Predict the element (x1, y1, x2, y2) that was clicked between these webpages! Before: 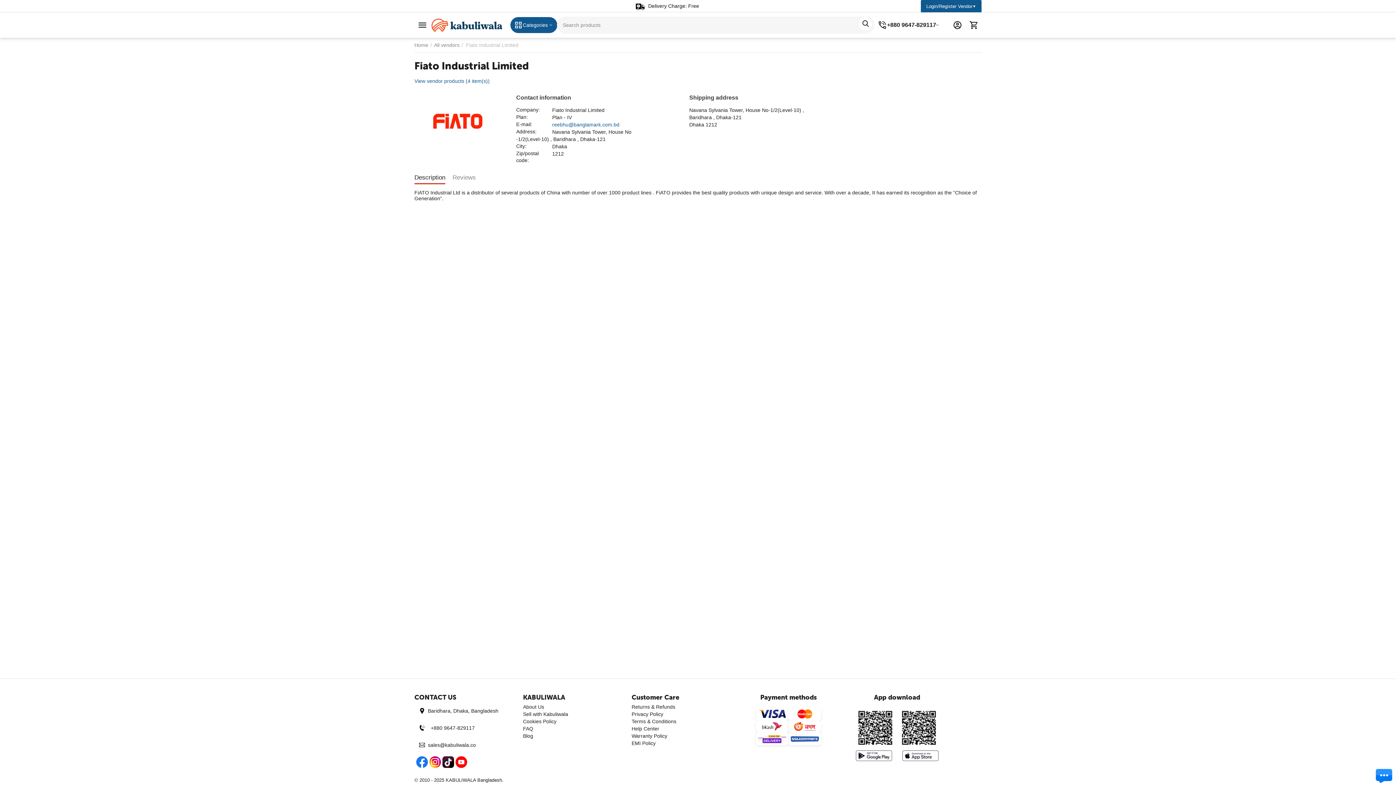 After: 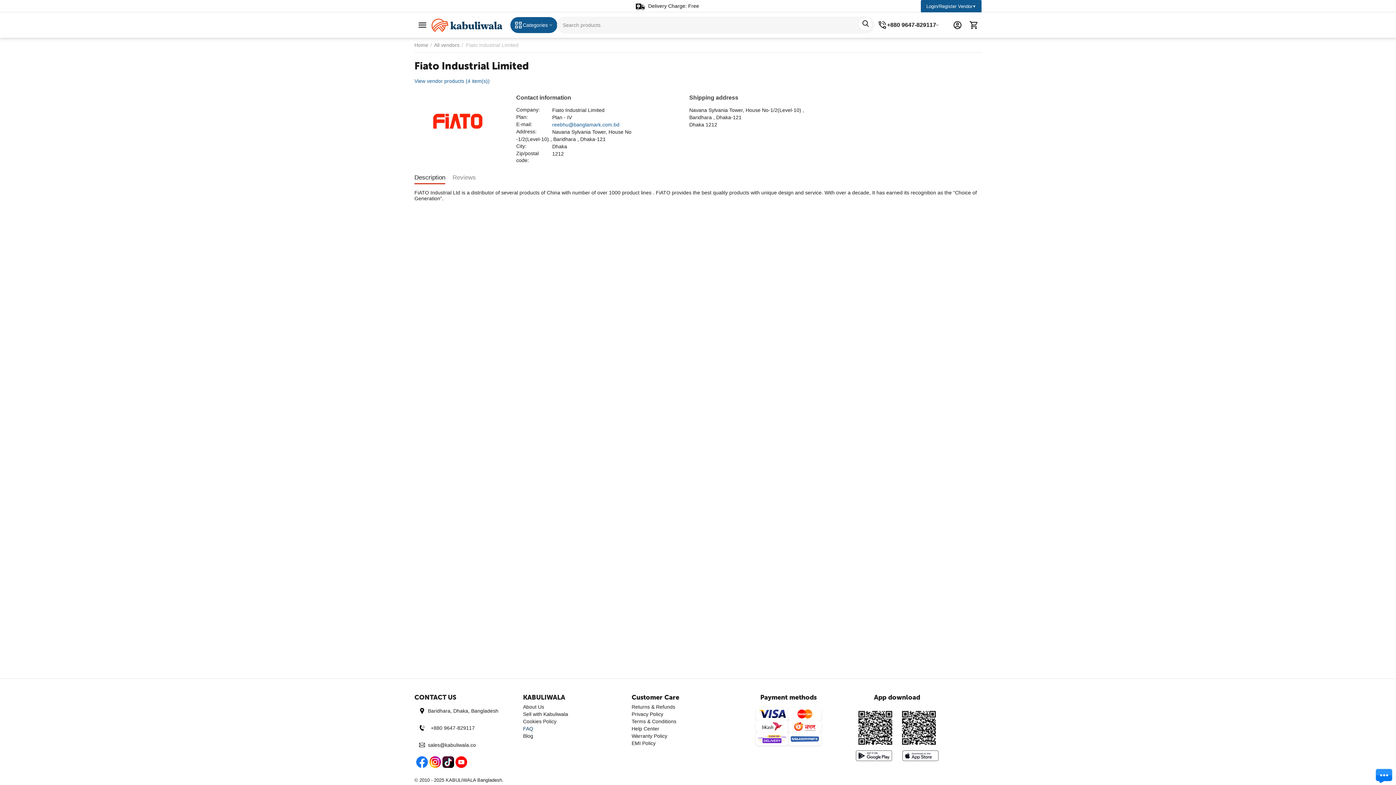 Action: bbox: (523, 726, 533, 732) label: FAQ